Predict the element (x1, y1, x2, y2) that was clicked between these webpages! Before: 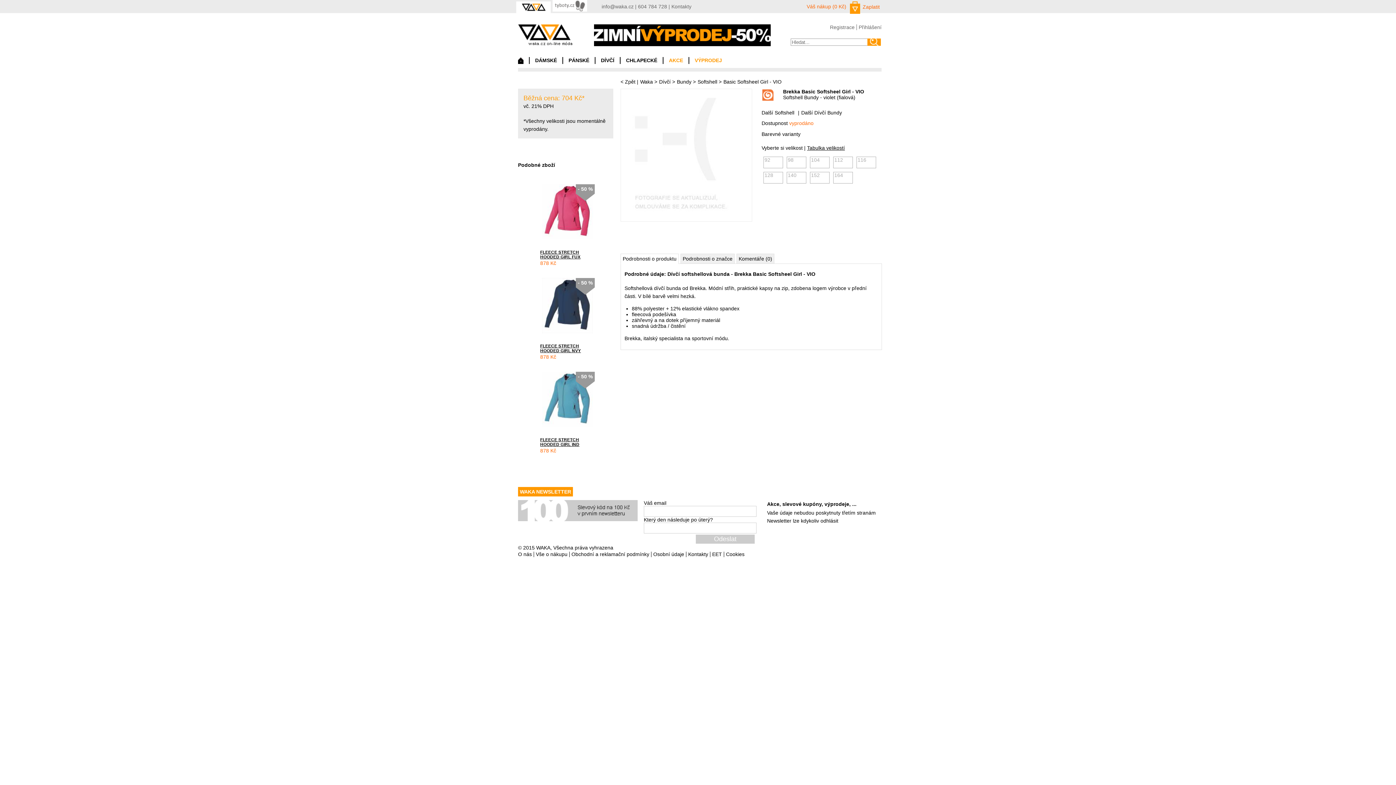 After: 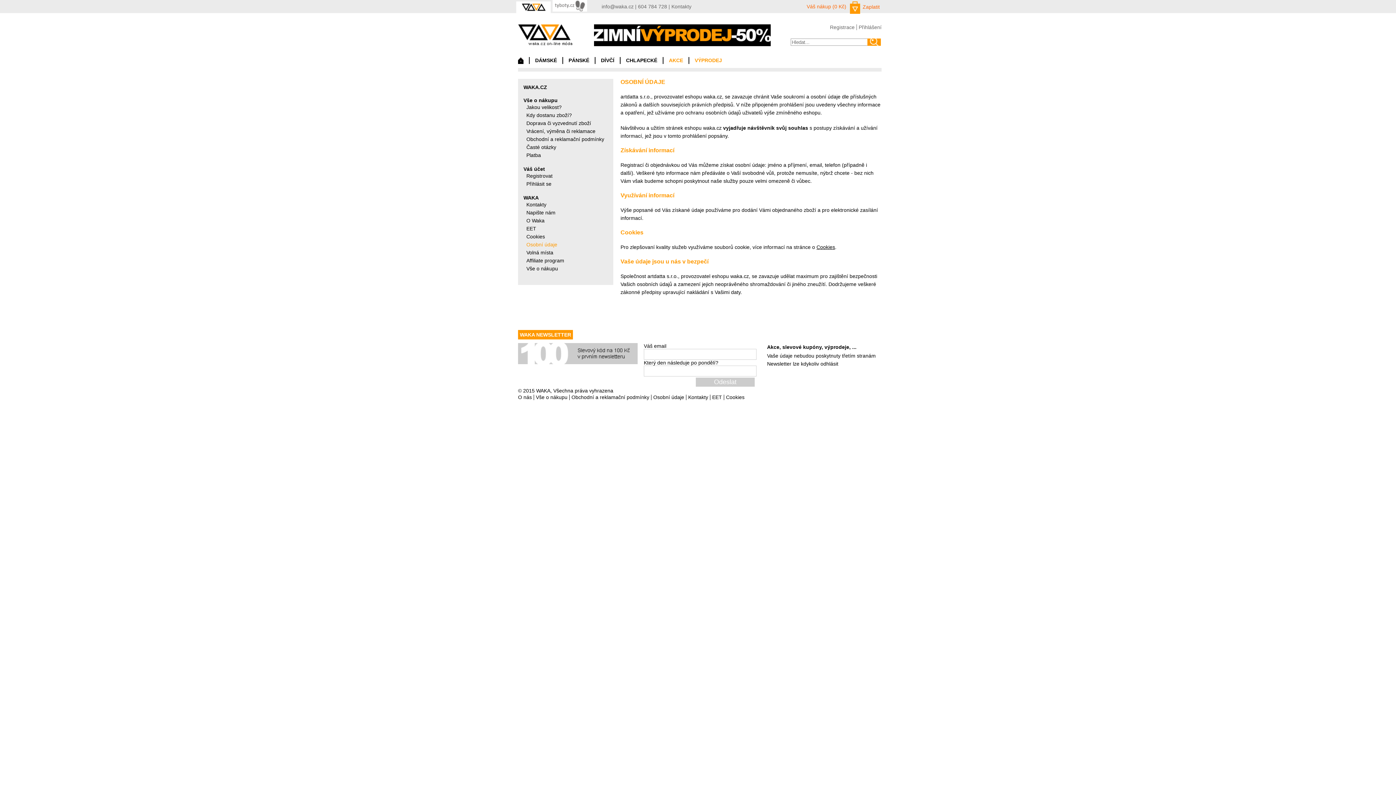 Action: bbox: (653, 551, 684, 557) label: Osobní údaje